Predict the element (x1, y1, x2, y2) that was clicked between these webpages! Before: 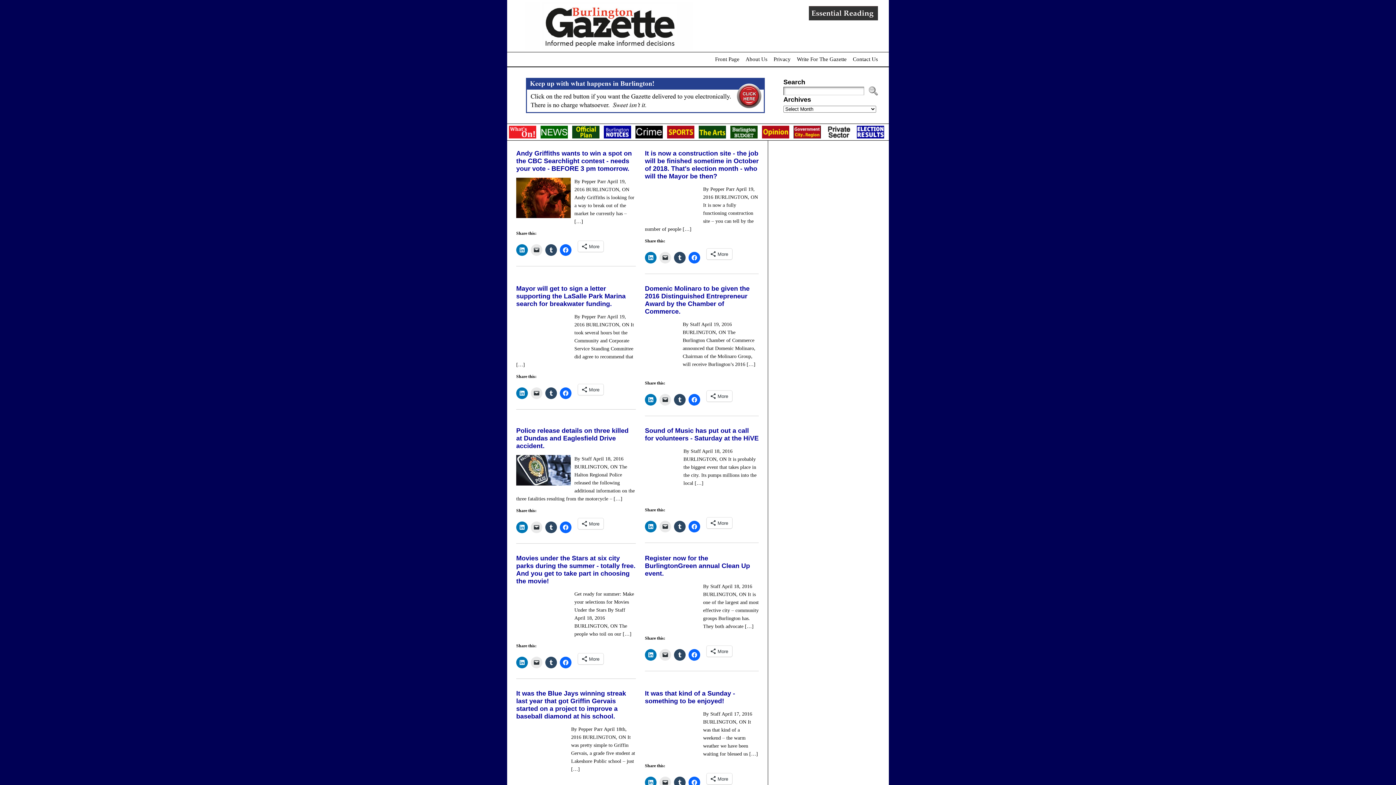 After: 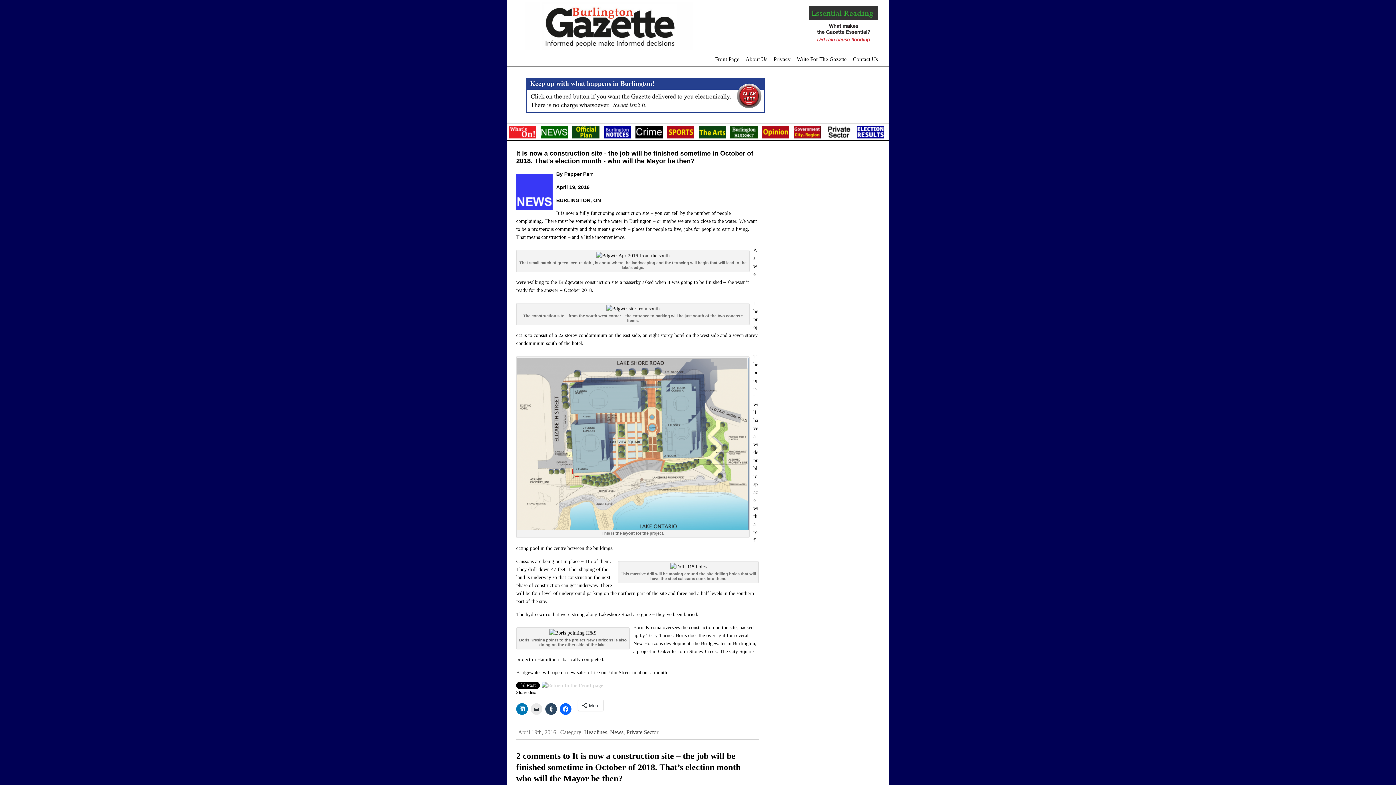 Action: label: It is now a construction site - the job will be finished sometime in October of 2018. That's election month - who will the Mayor be then? bbox: (645, 149, 758, 180)